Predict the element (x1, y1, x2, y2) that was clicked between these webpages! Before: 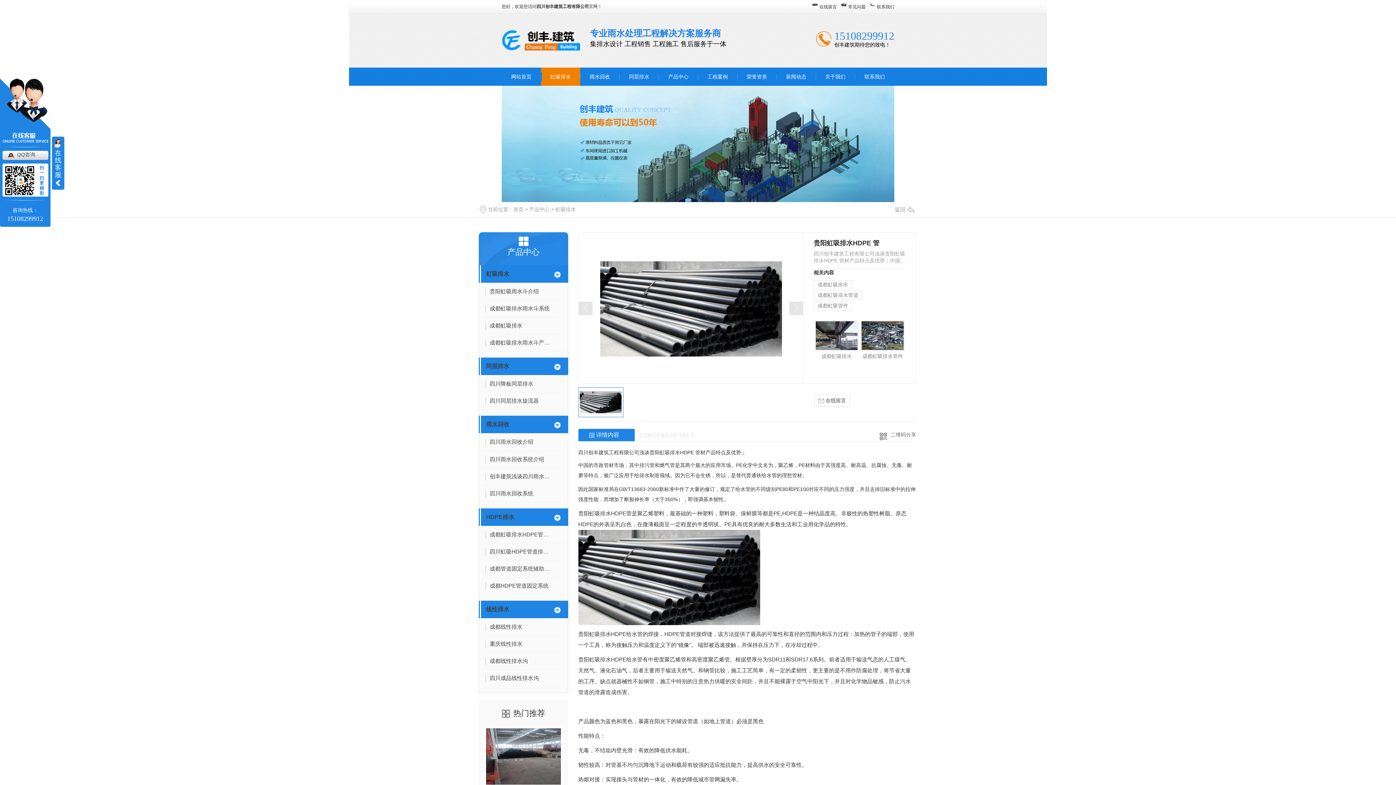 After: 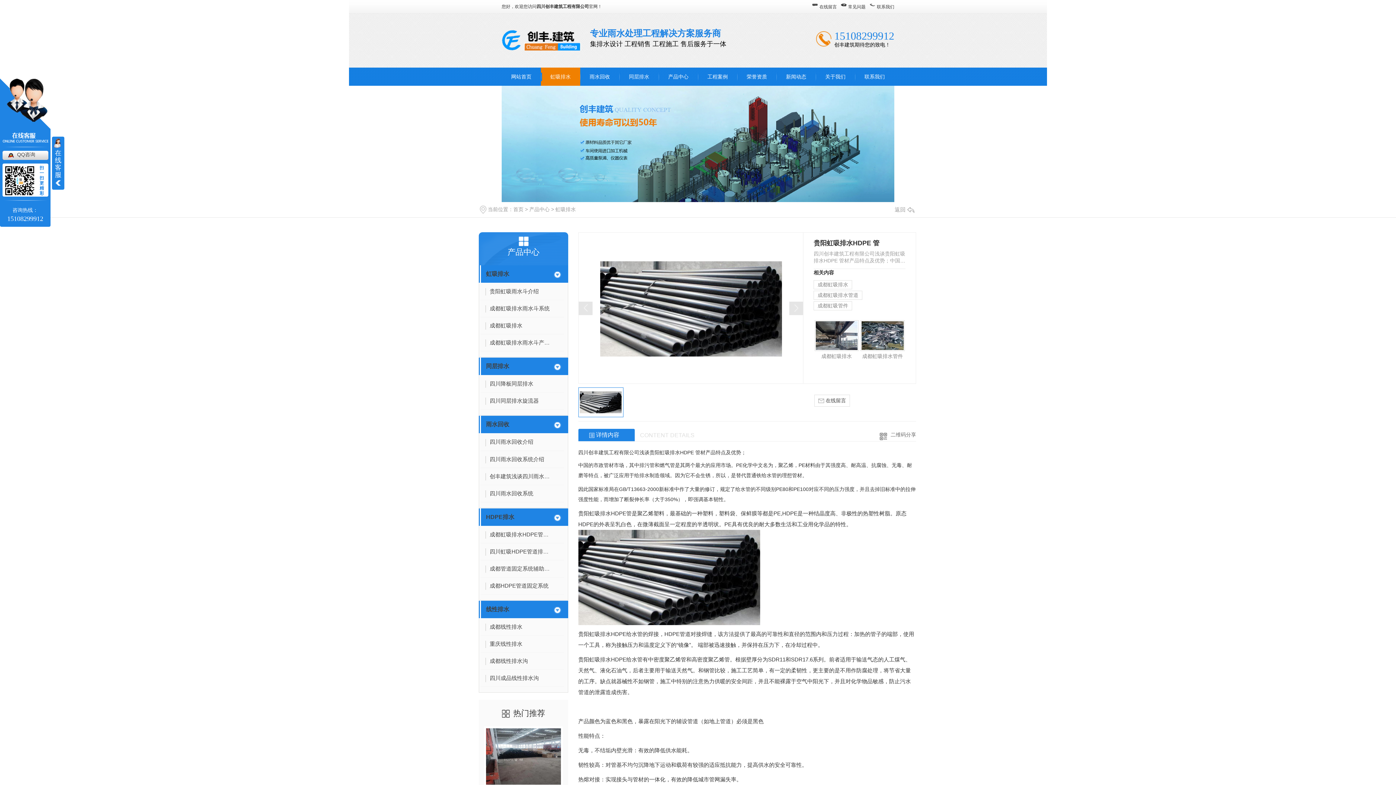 Action: bbox: (796, 401, 800, 407)